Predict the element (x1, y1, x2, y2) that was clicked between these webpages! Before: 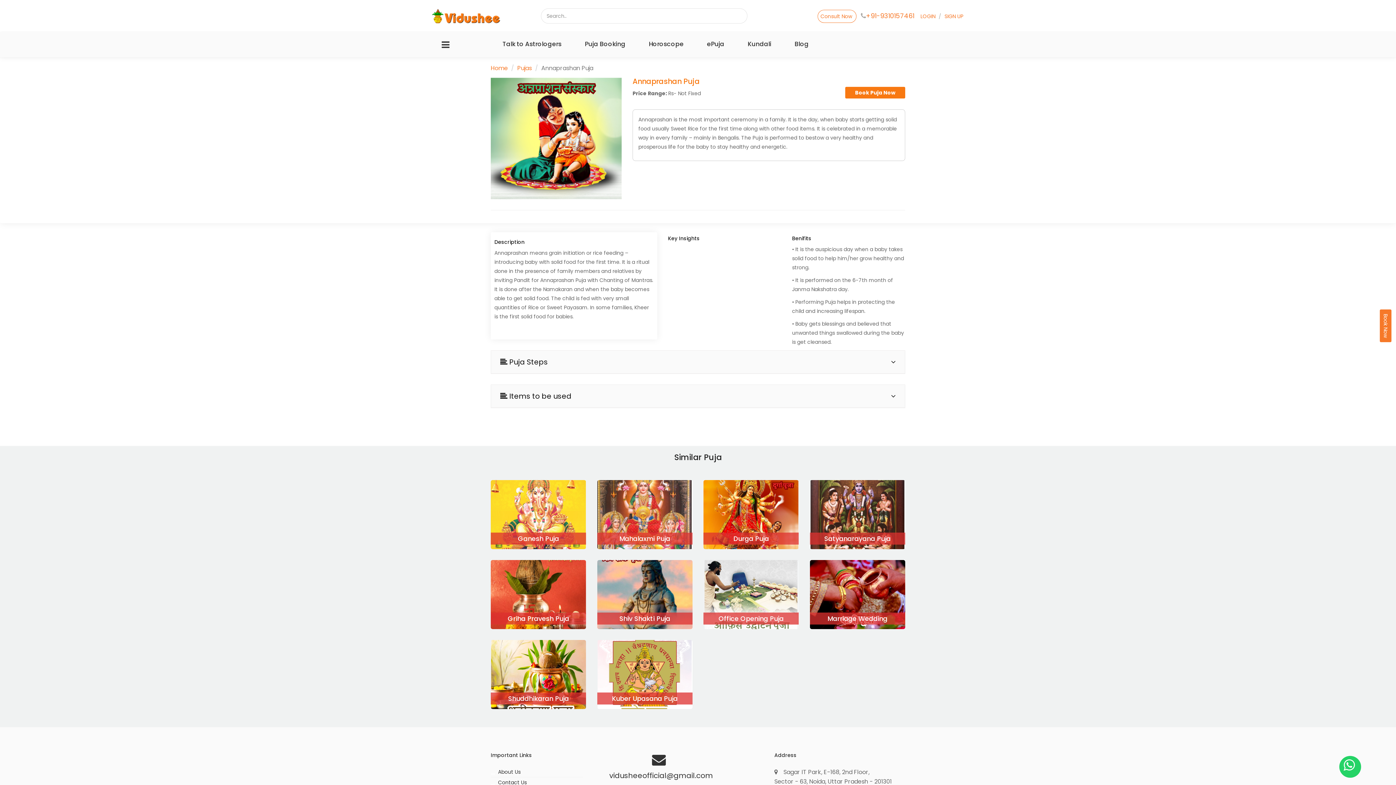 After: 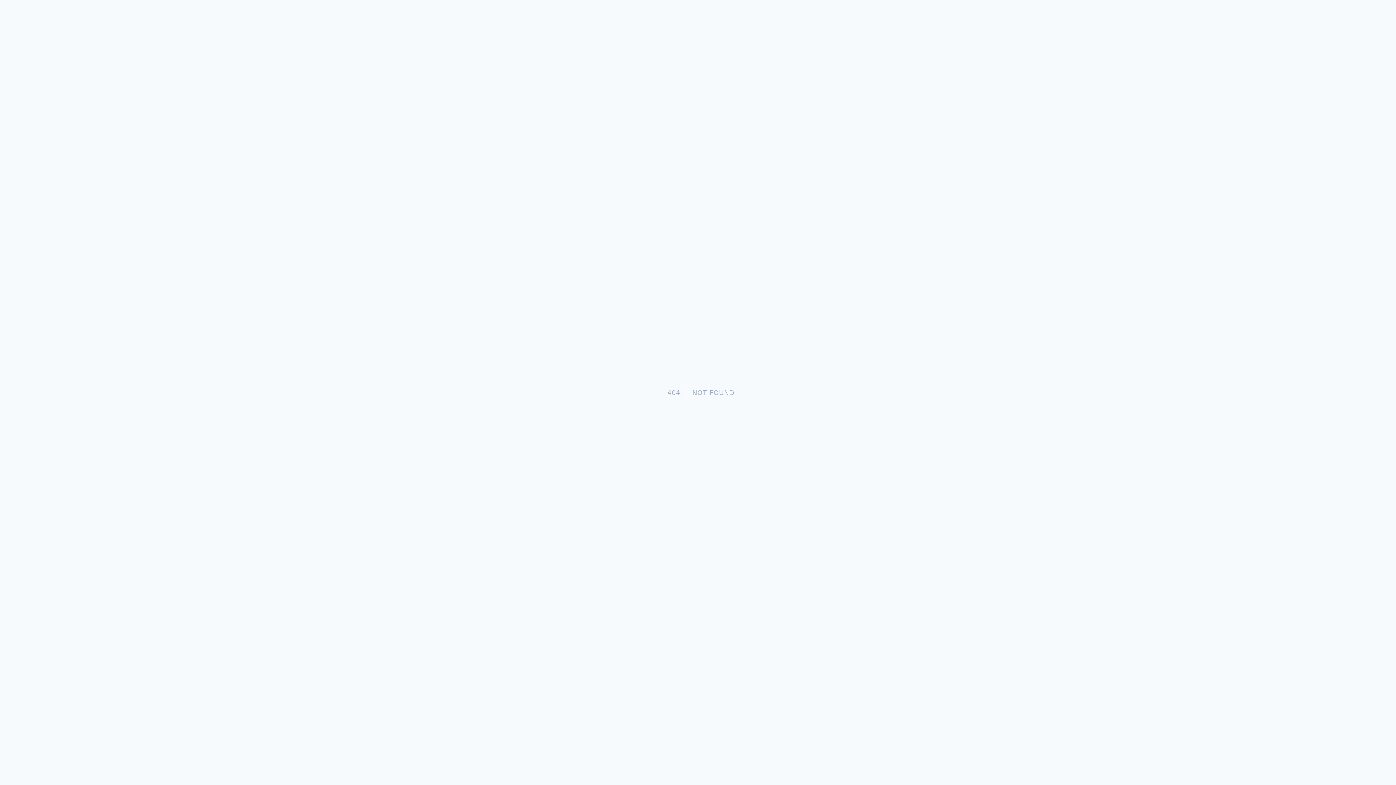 Action: bbox: (792, 32, 810, 57) label: Blog